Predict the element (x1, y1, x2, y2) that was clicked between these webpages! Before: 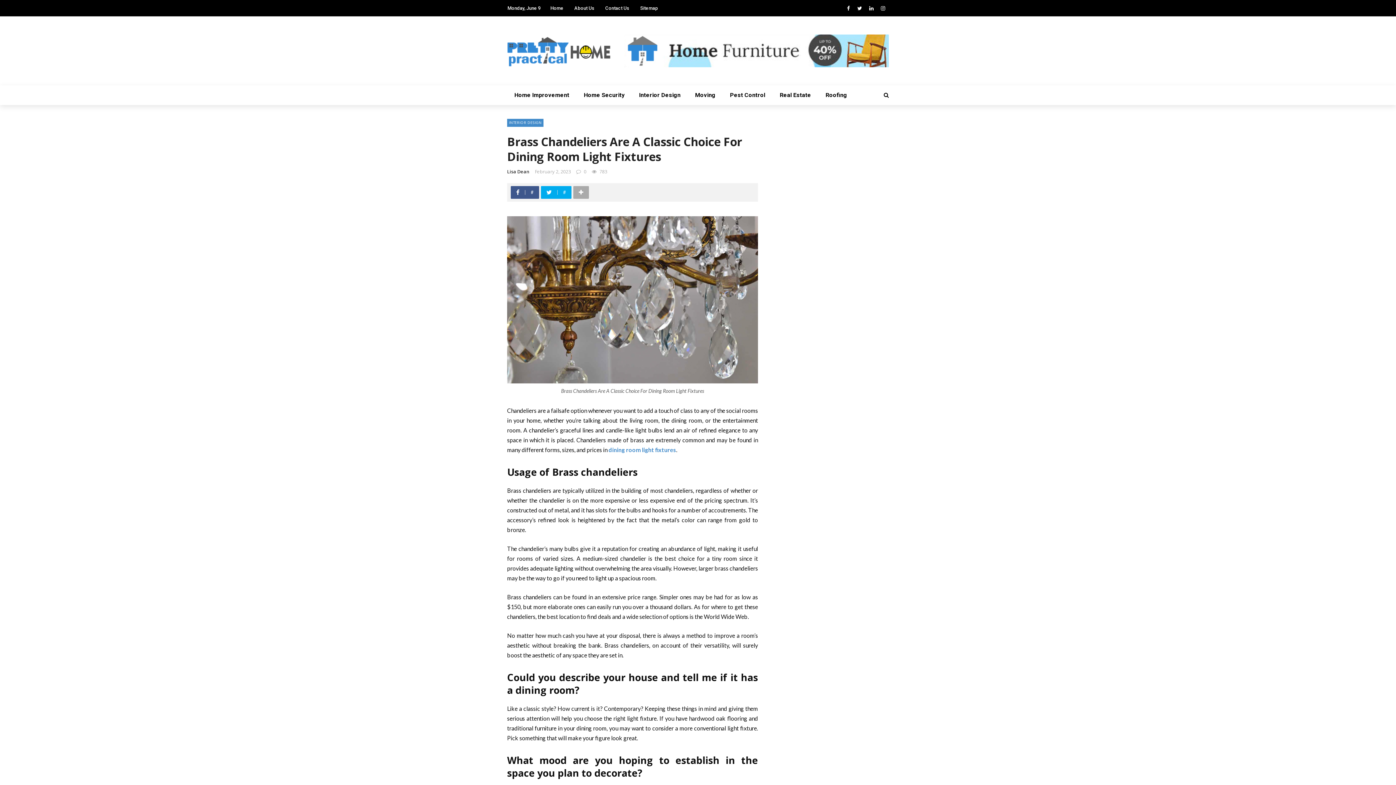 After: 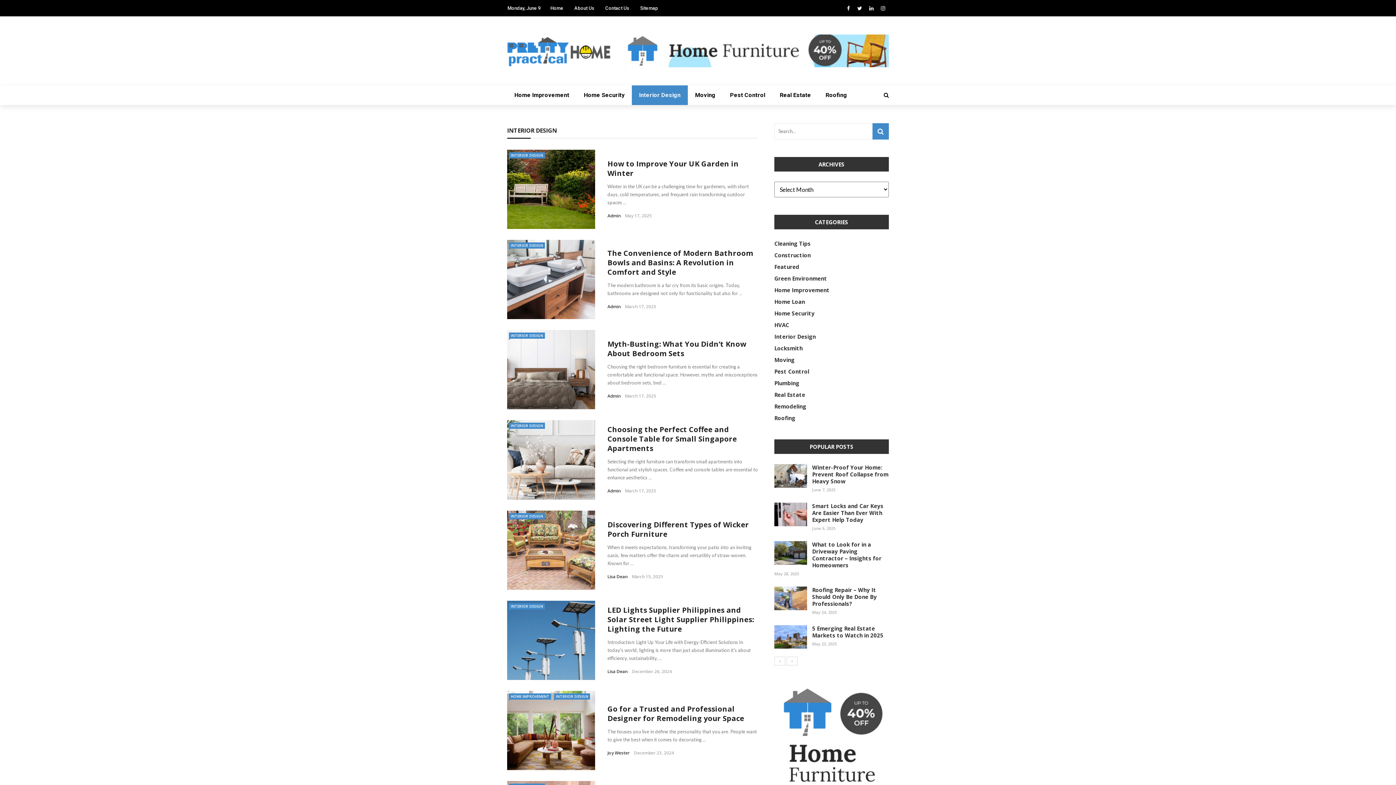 Action: label: INTERIOR DESIGN bbox: (507, 118, 543, 126)